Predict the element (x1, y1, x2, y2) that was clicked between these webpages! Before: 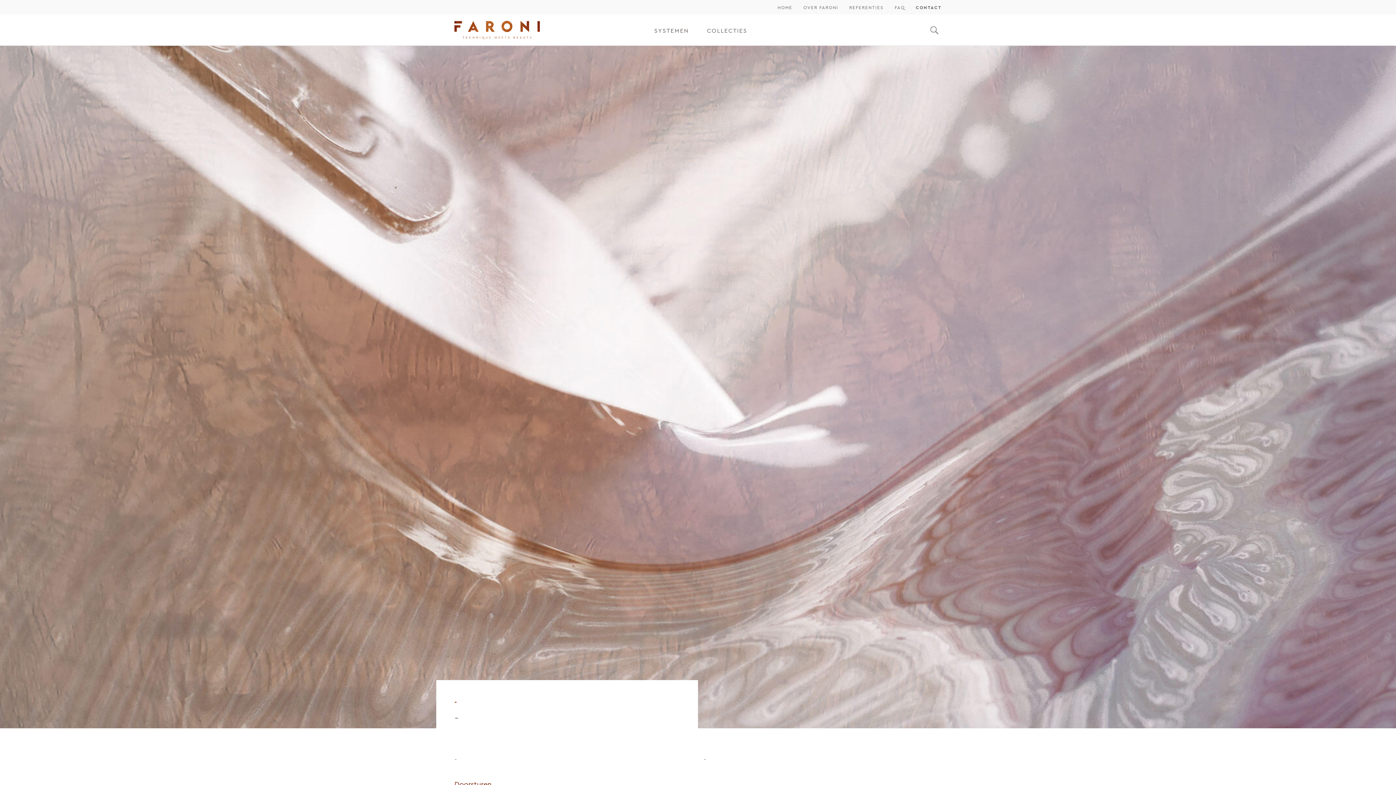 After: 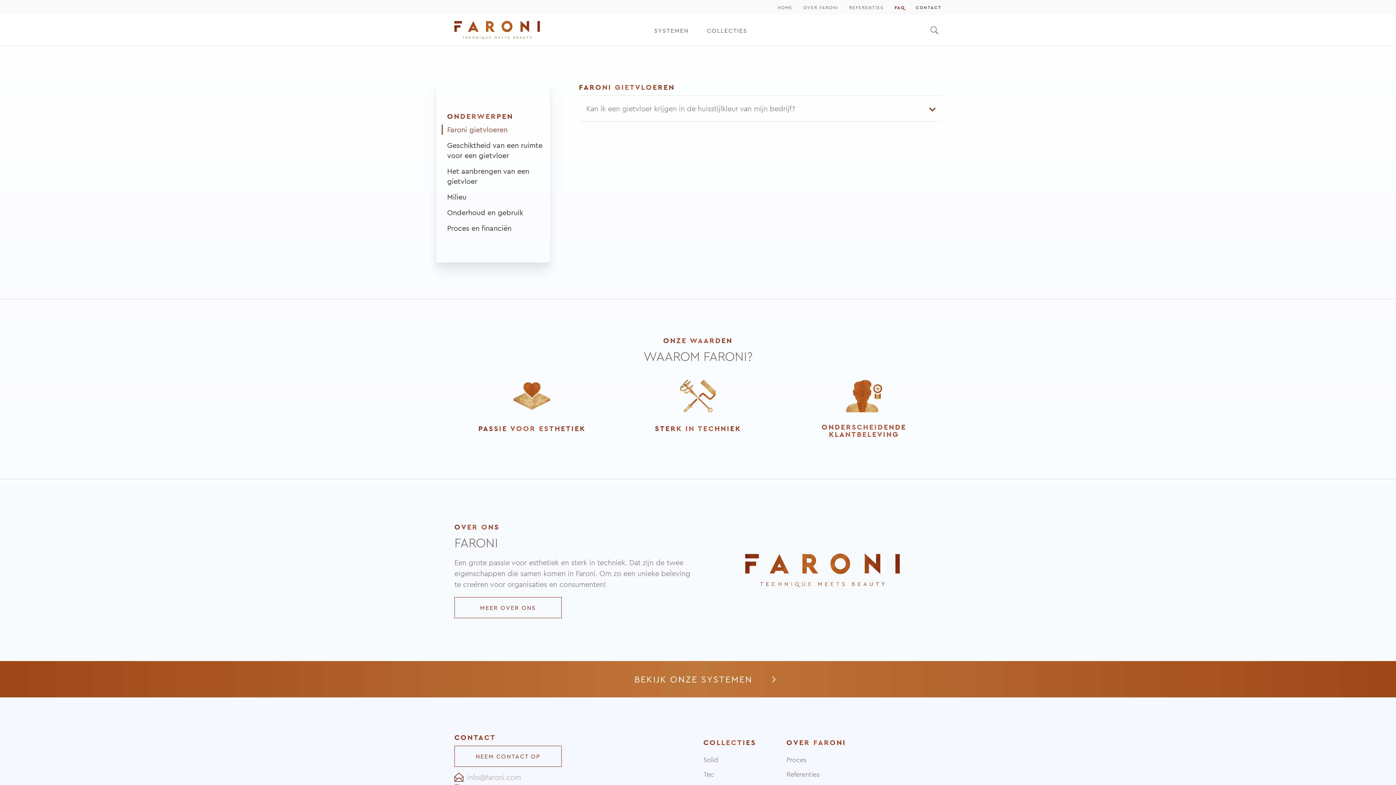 Action: bbox: (894, 4, 905, 10) label: FAQ